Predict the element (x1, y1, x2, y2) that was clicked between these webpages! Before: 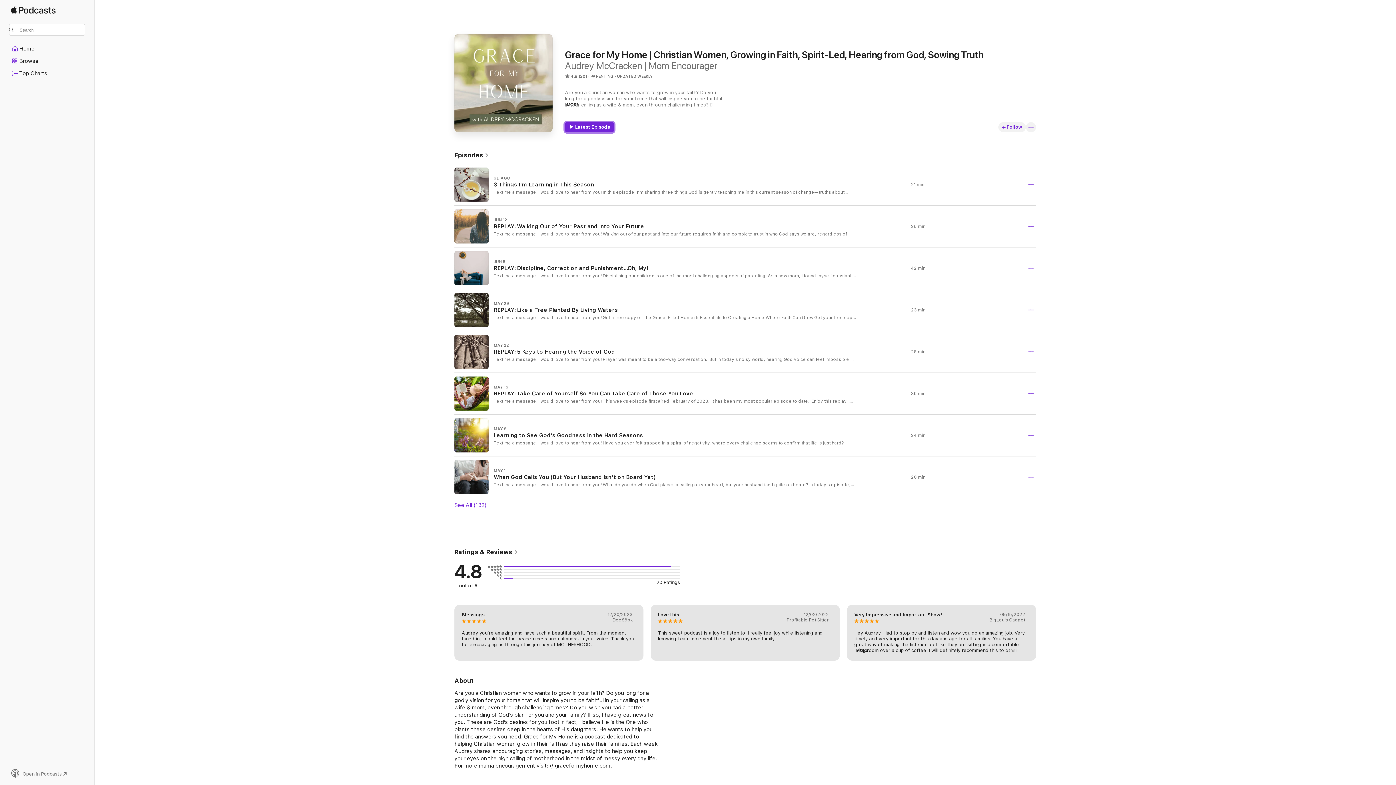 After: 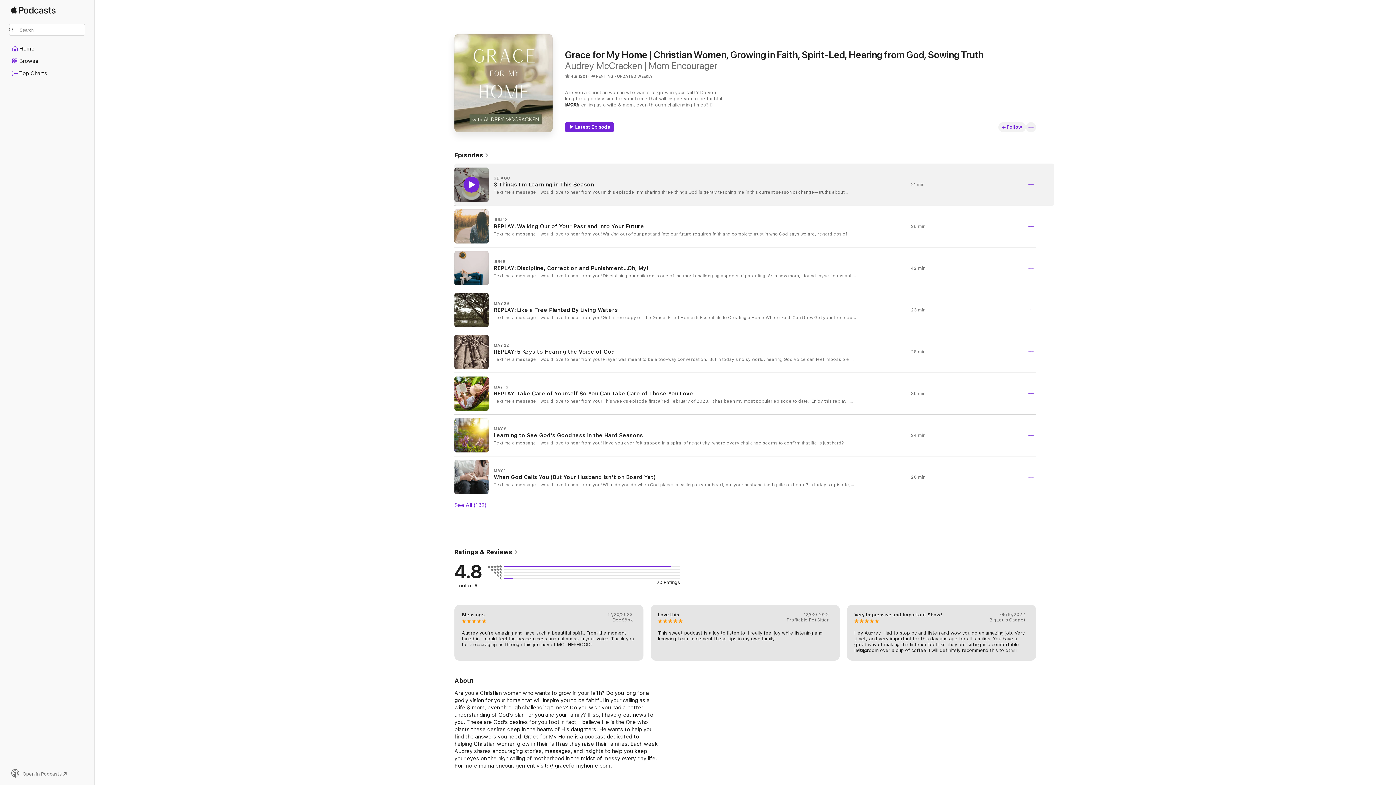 Action: label: Play bbox: (463, 176, 479, 192)